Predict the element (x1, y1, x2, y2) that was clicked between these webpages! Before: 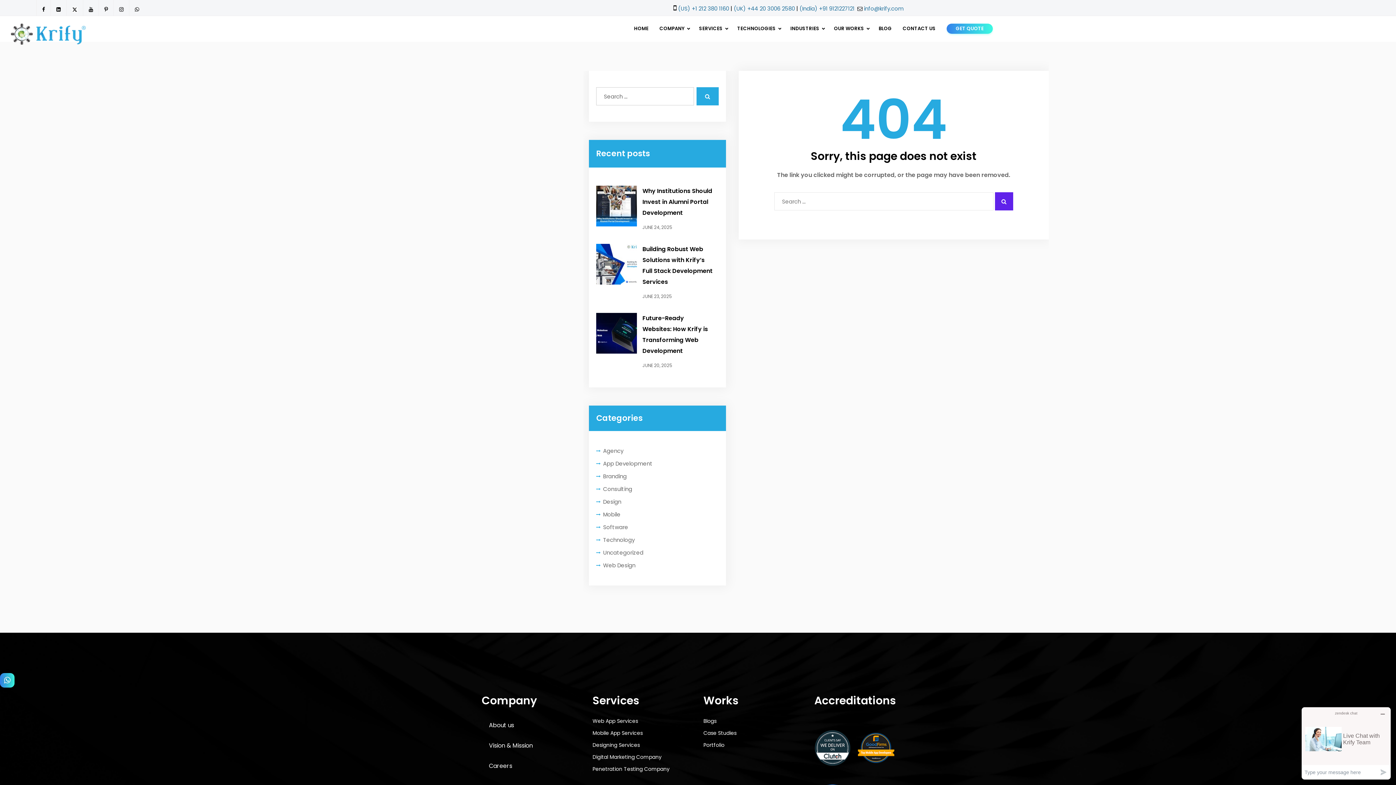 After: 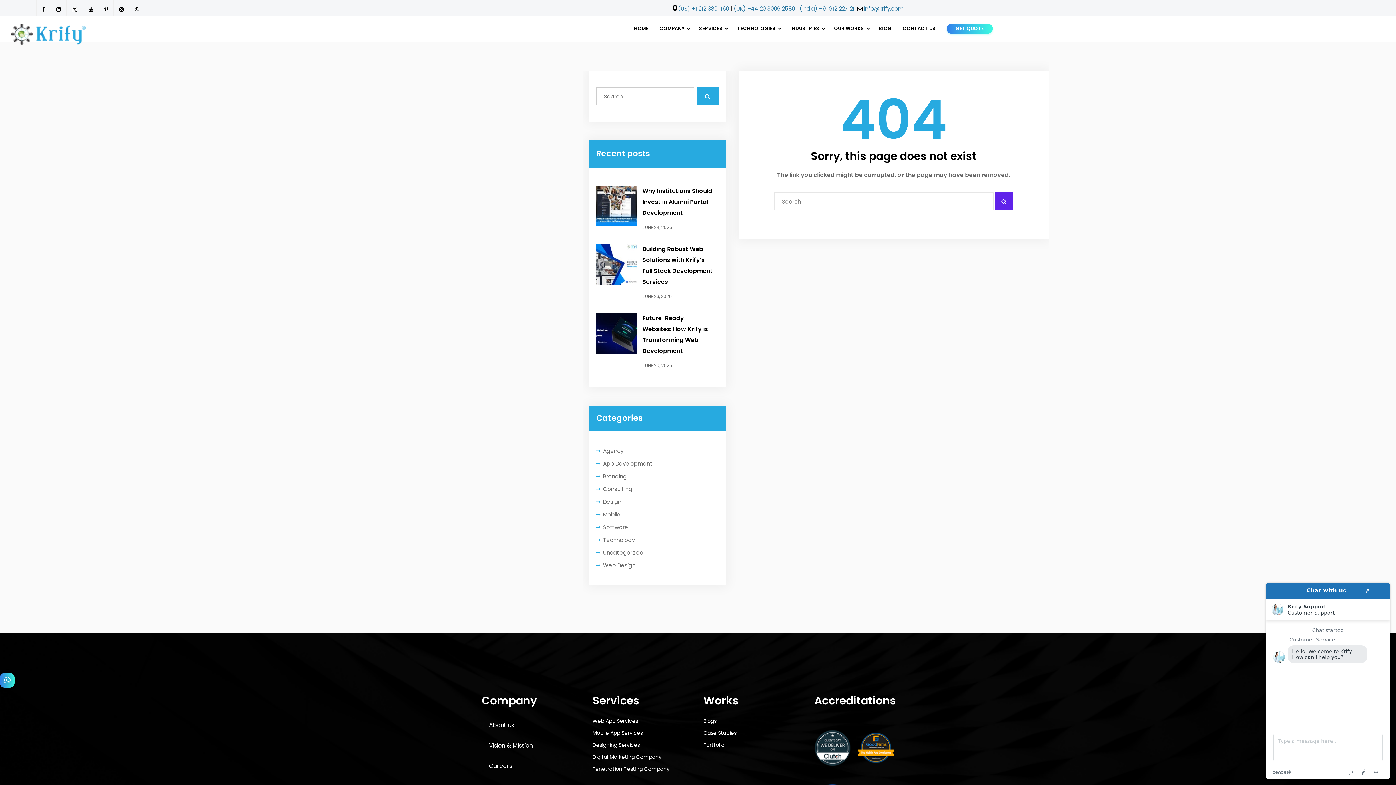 Action: bbox: (98, 0, 113, 15)